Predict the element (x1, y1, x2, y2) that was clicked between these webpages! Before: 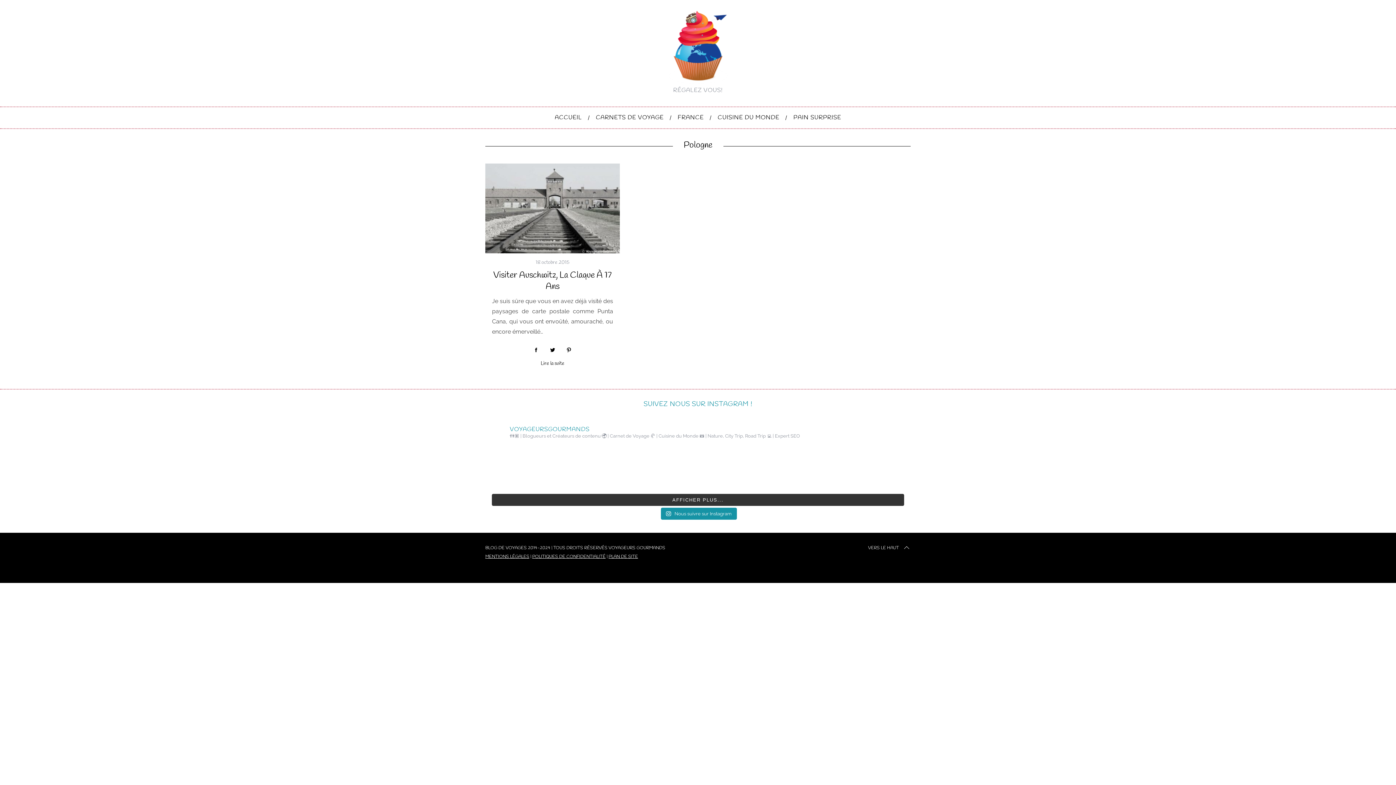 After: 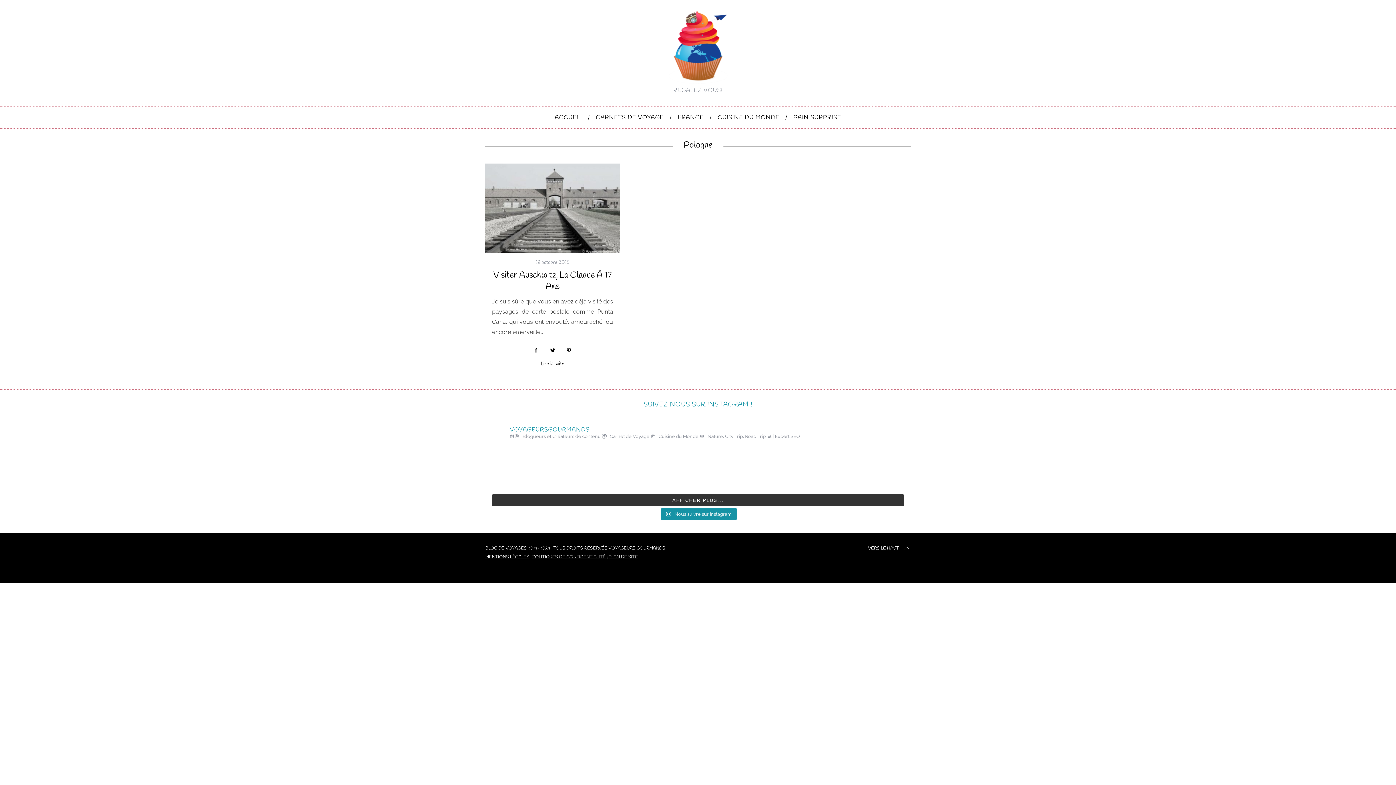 Action: label: VERS LE HAUT bbox: (868, 543, 910, 552)